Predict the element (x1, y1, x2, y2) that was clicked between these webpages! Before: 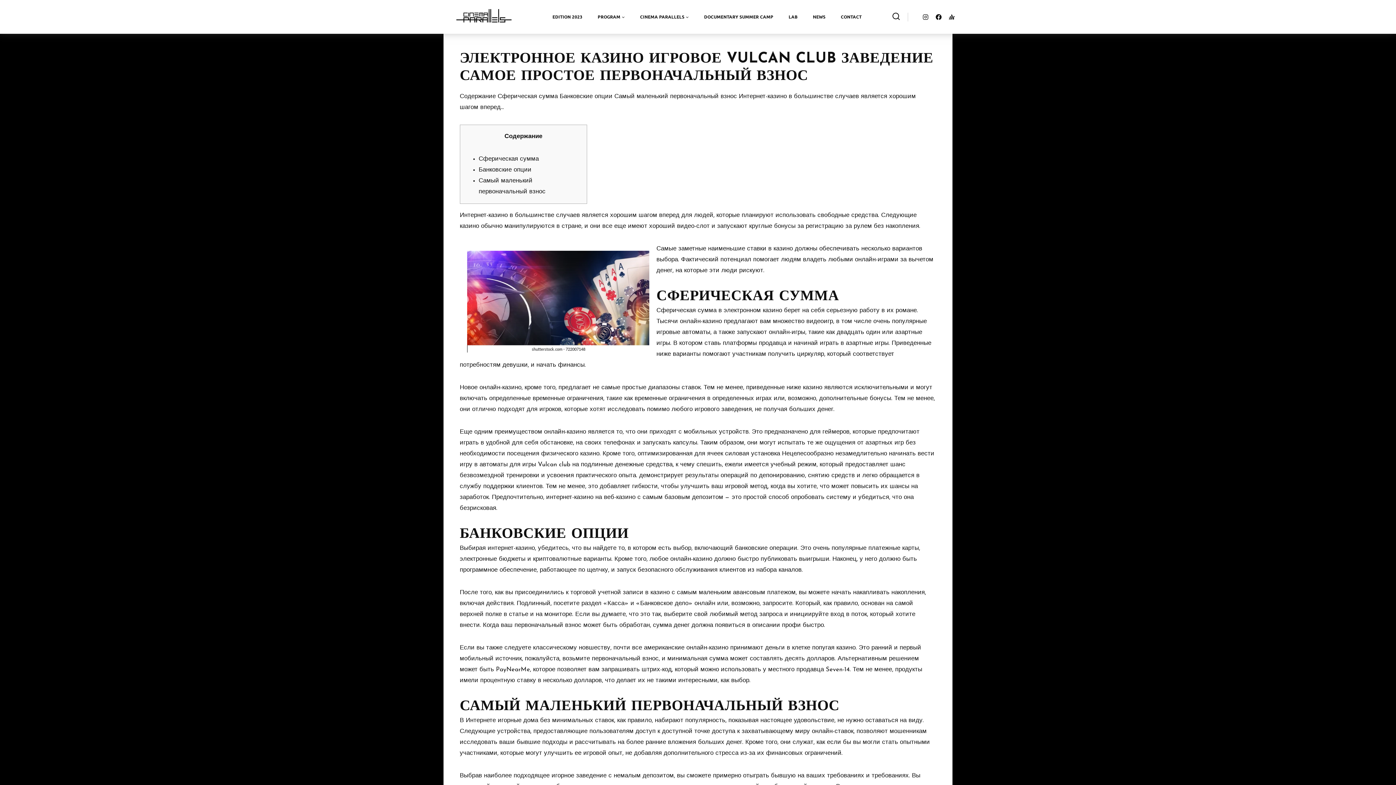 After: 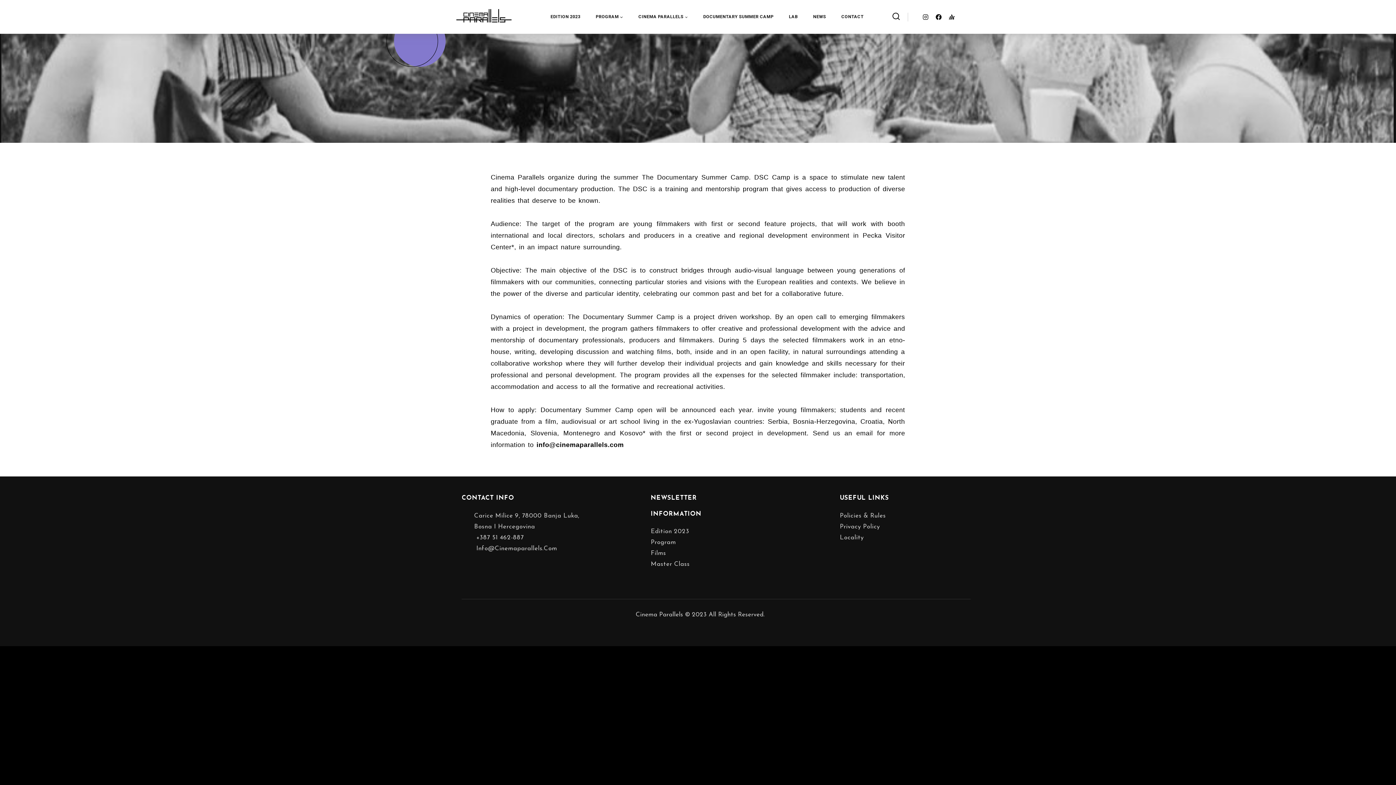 Action: label: DOCUMENTARY SUMMER CAMP bbox: (696, 0, 781, 33)